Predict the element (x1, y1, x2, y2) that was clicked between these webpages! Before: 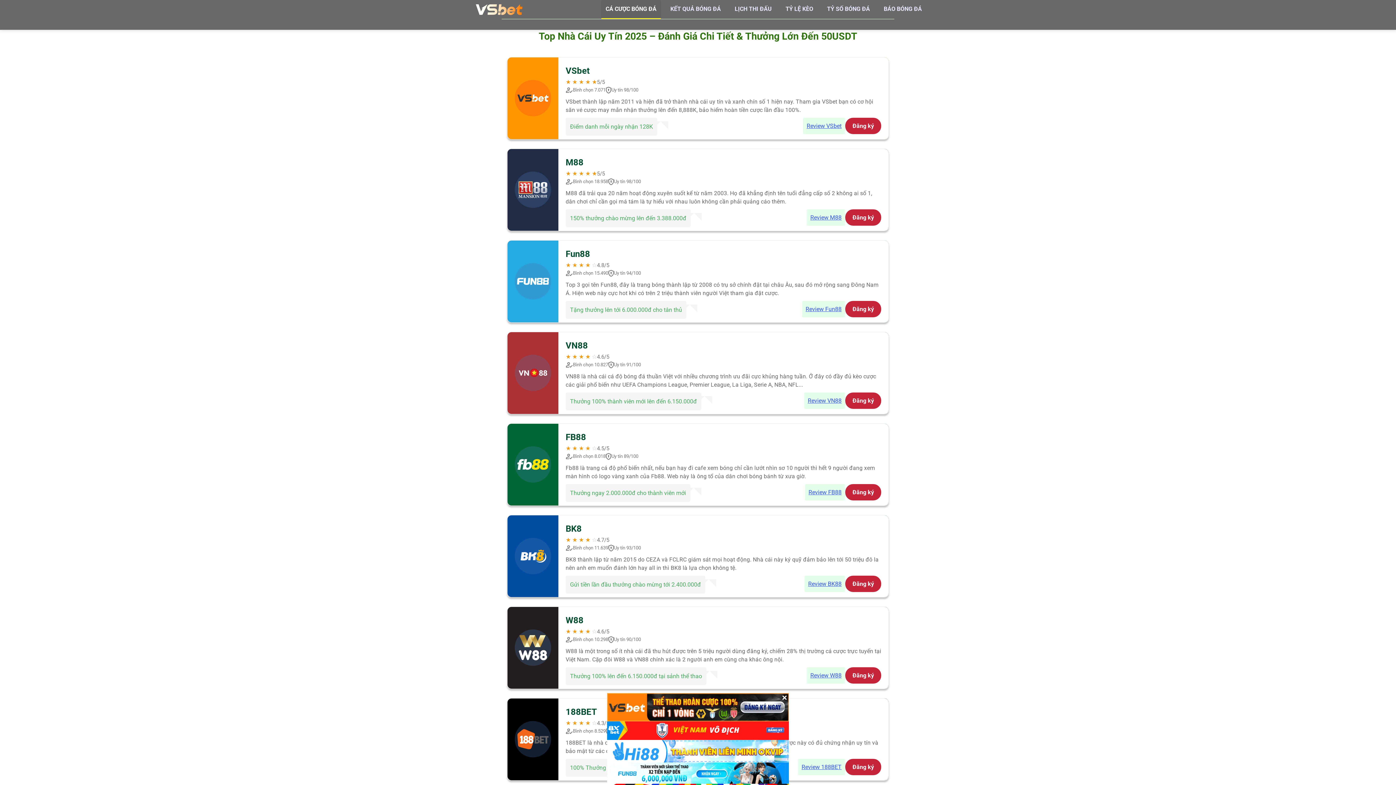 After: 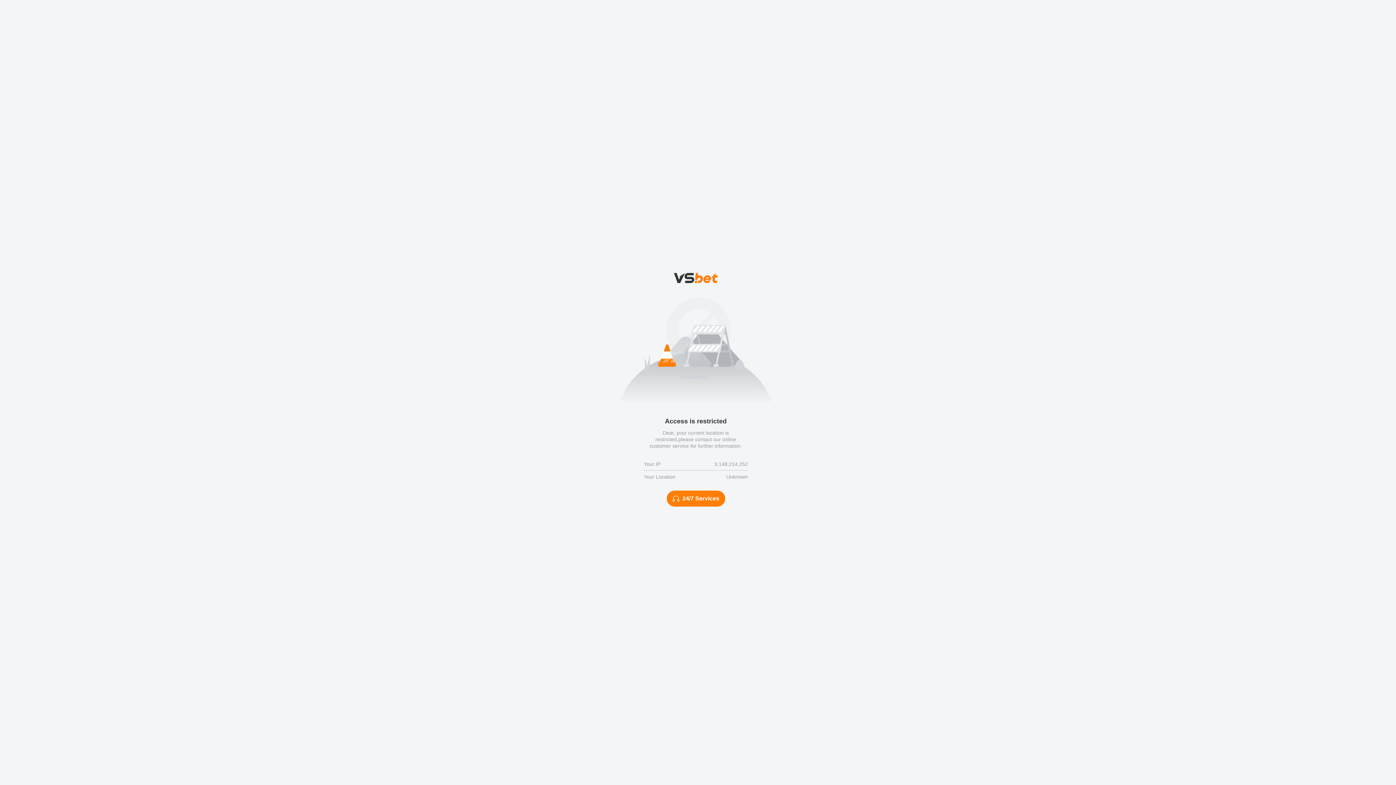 Action: bbox: (845, 575, 881, 592) label: Đăng ký